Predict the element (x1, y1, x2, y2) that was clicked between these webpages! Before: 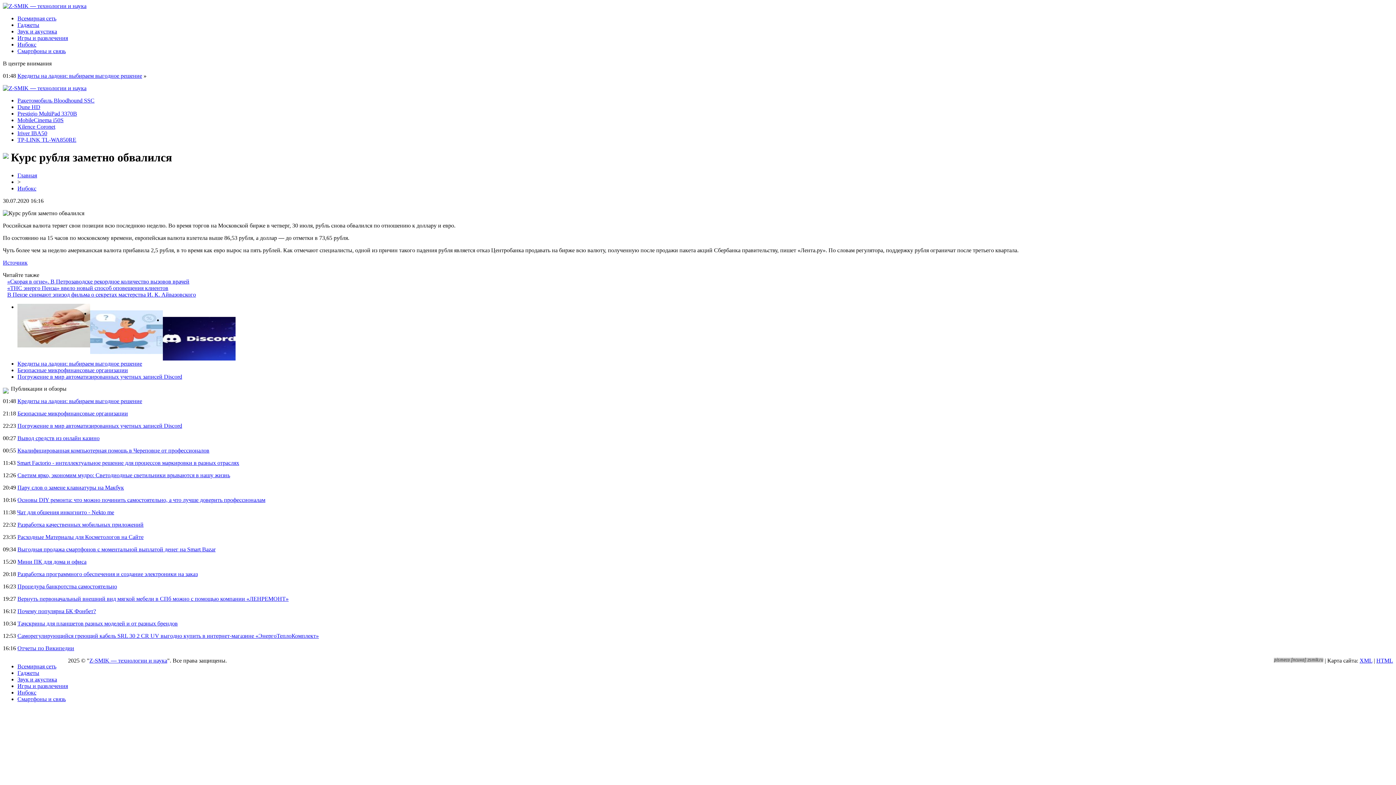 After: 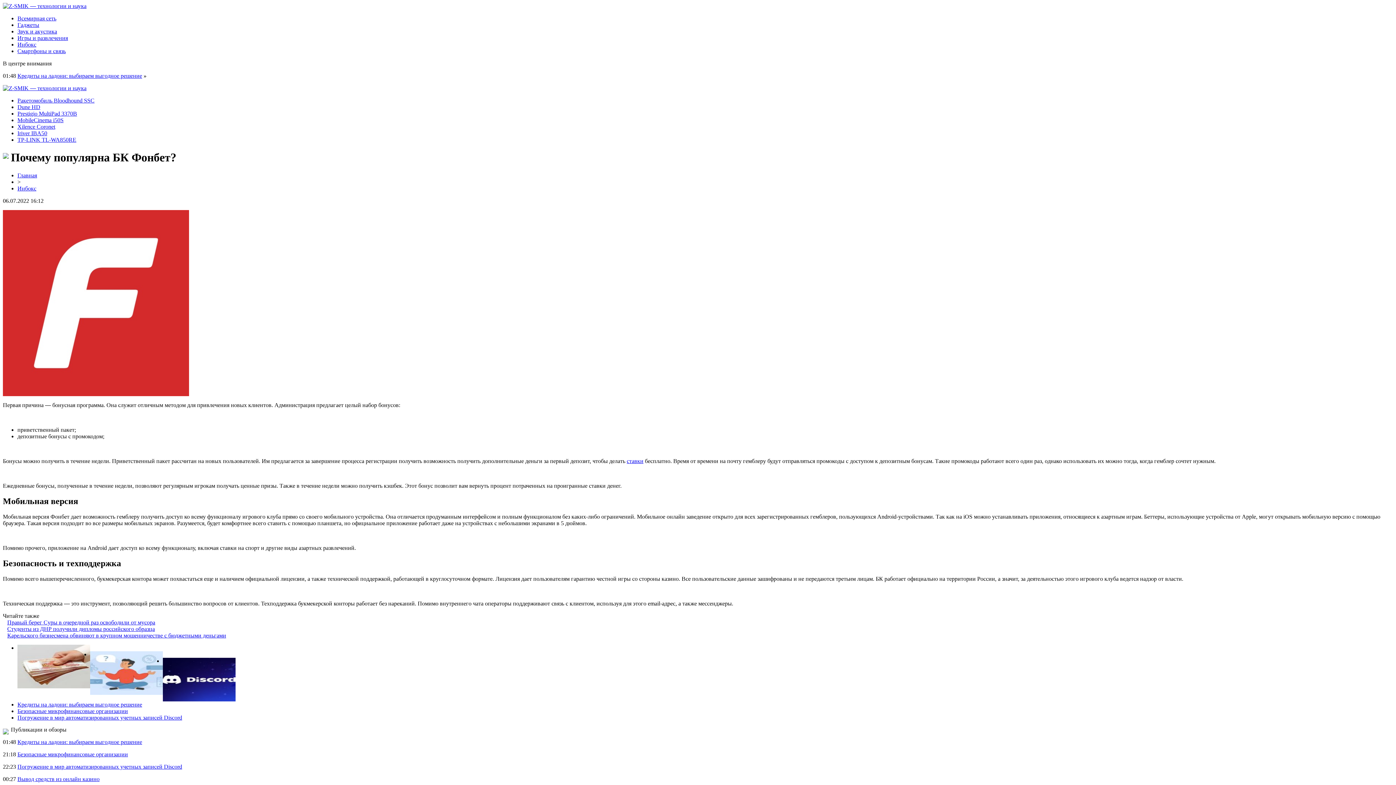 Action: bbox: (17, 608, 96, 614) label: Почему популярна БК Фонбет?